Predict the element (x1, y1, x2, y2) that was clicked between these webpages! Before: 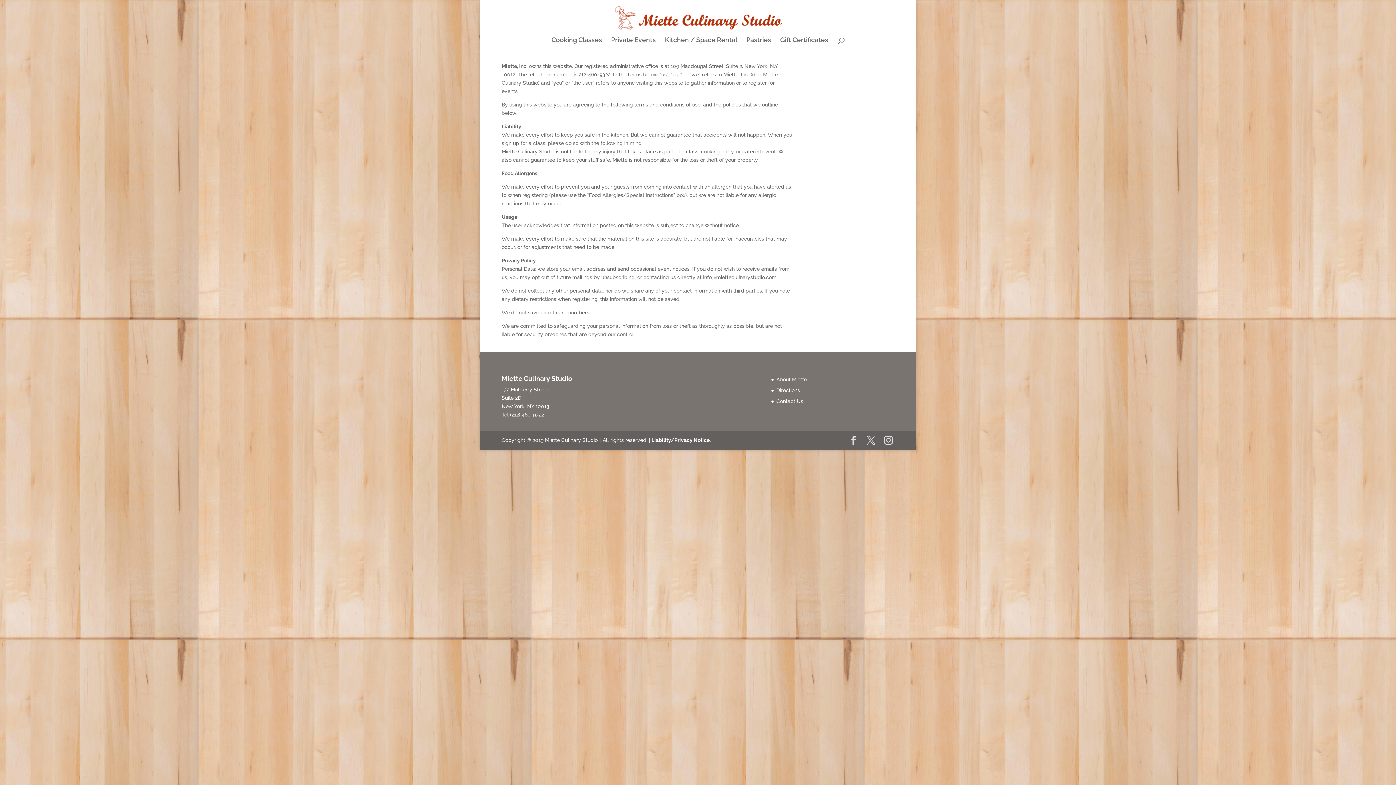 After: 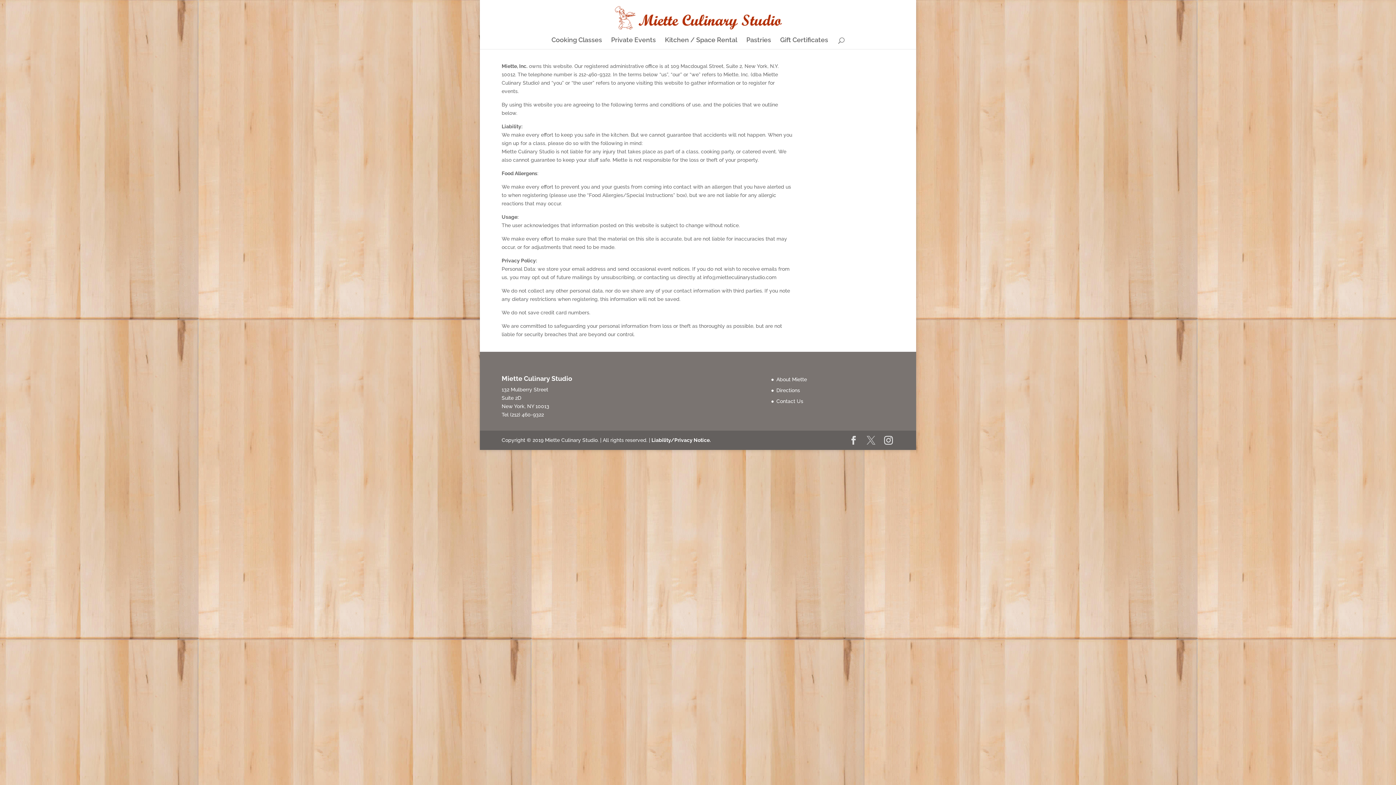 Action: bbox: (866, 436, 875, 445)